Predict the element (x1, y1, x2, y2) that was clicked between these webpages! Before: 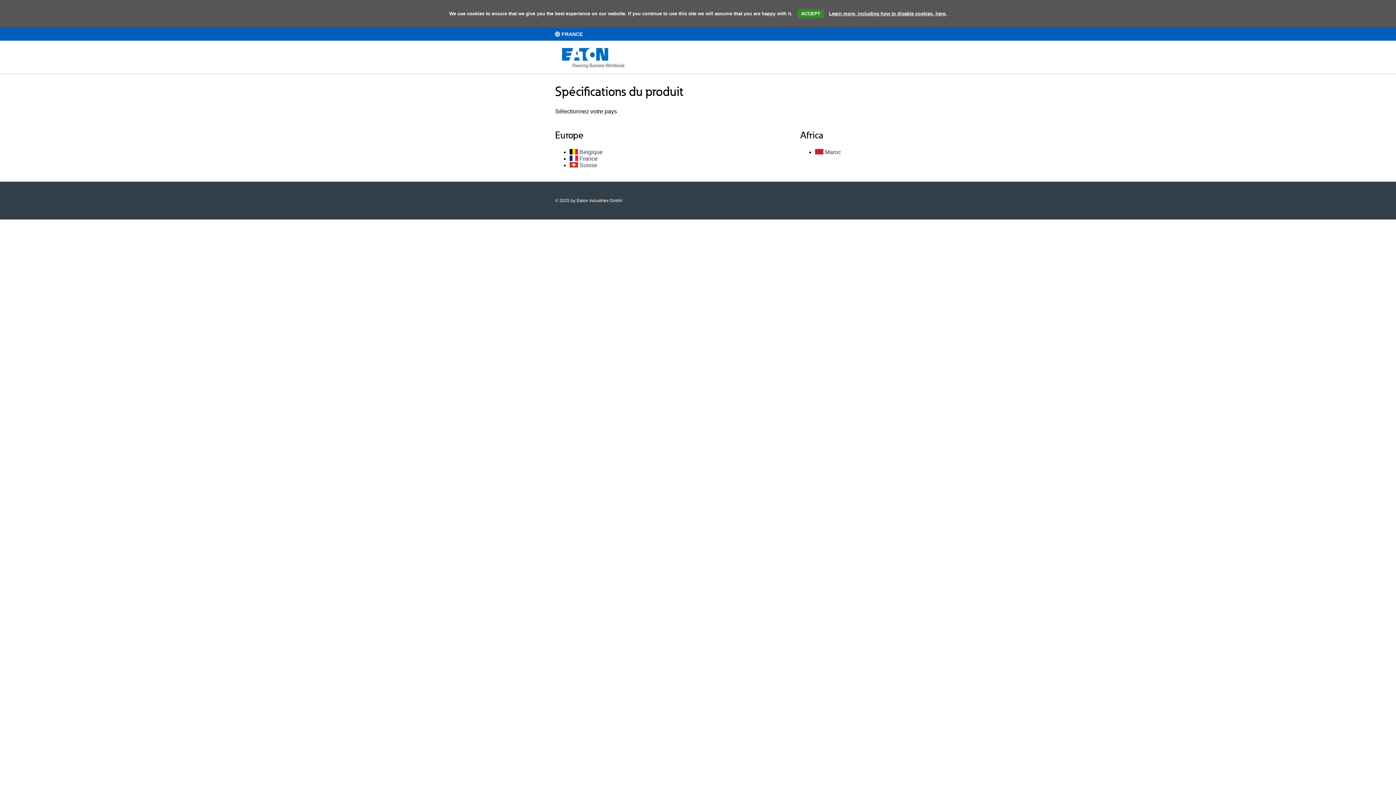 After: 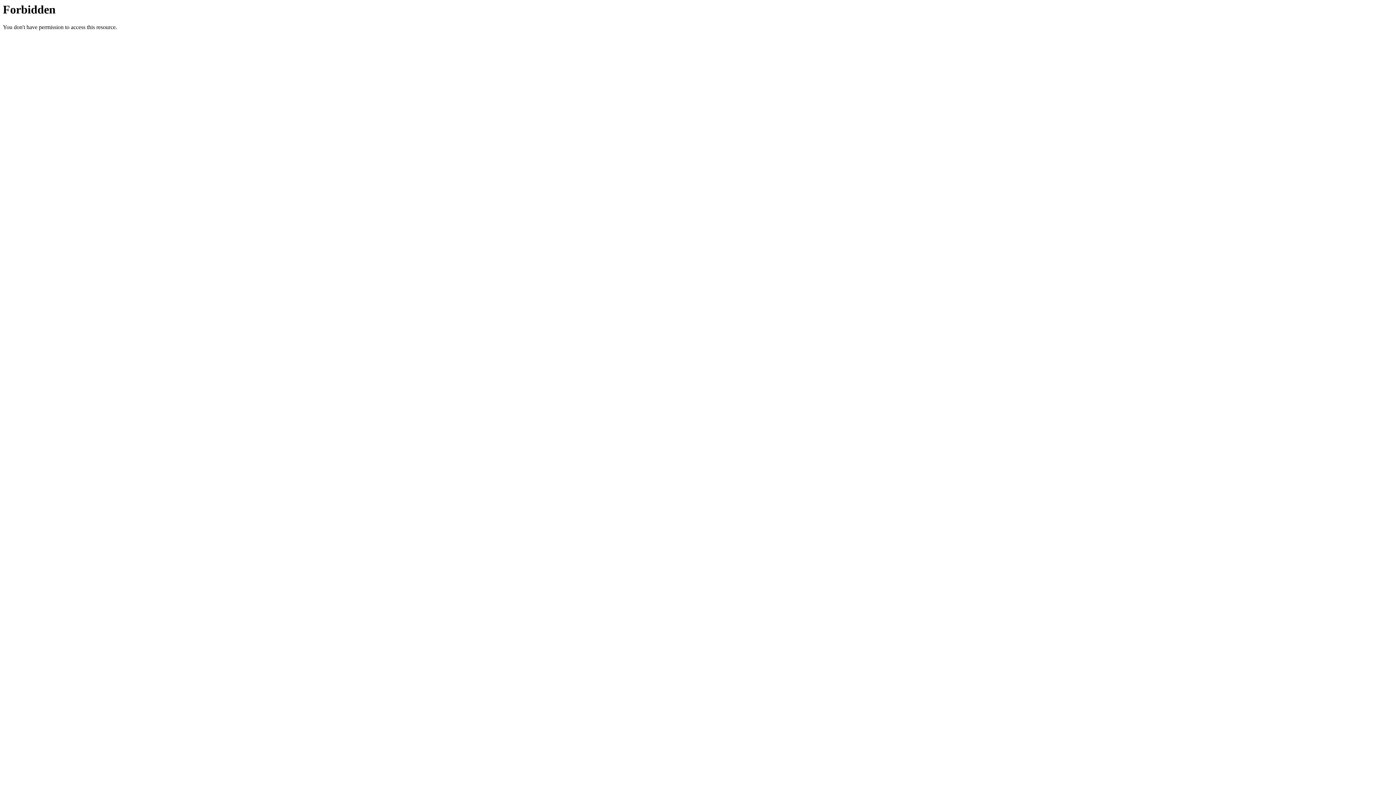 Action: bbox: (569, 149, 602, 155) label:  Belgique